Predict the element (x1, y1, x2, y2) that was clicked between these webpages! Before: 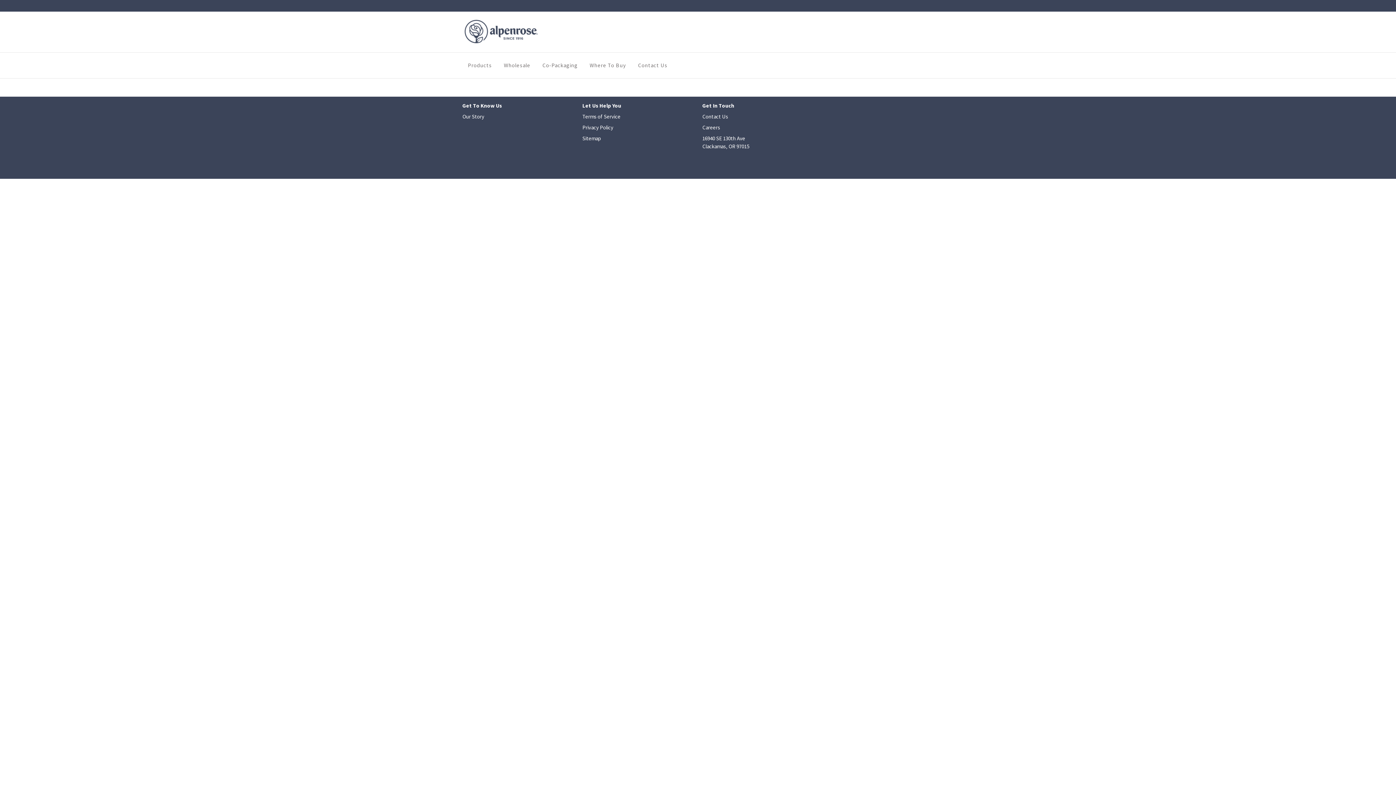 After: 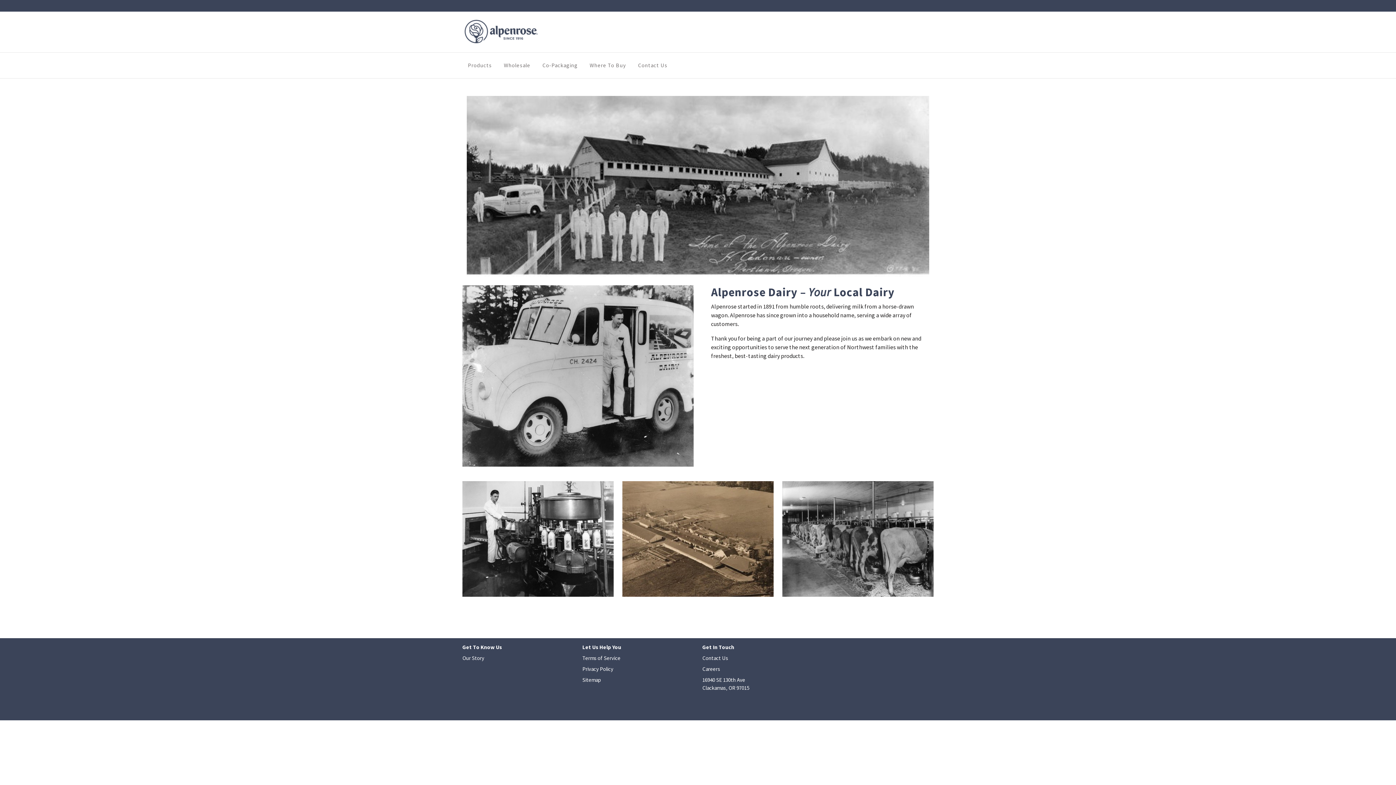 Action: label: Our Story bbox: (462, 113, 484, 120)